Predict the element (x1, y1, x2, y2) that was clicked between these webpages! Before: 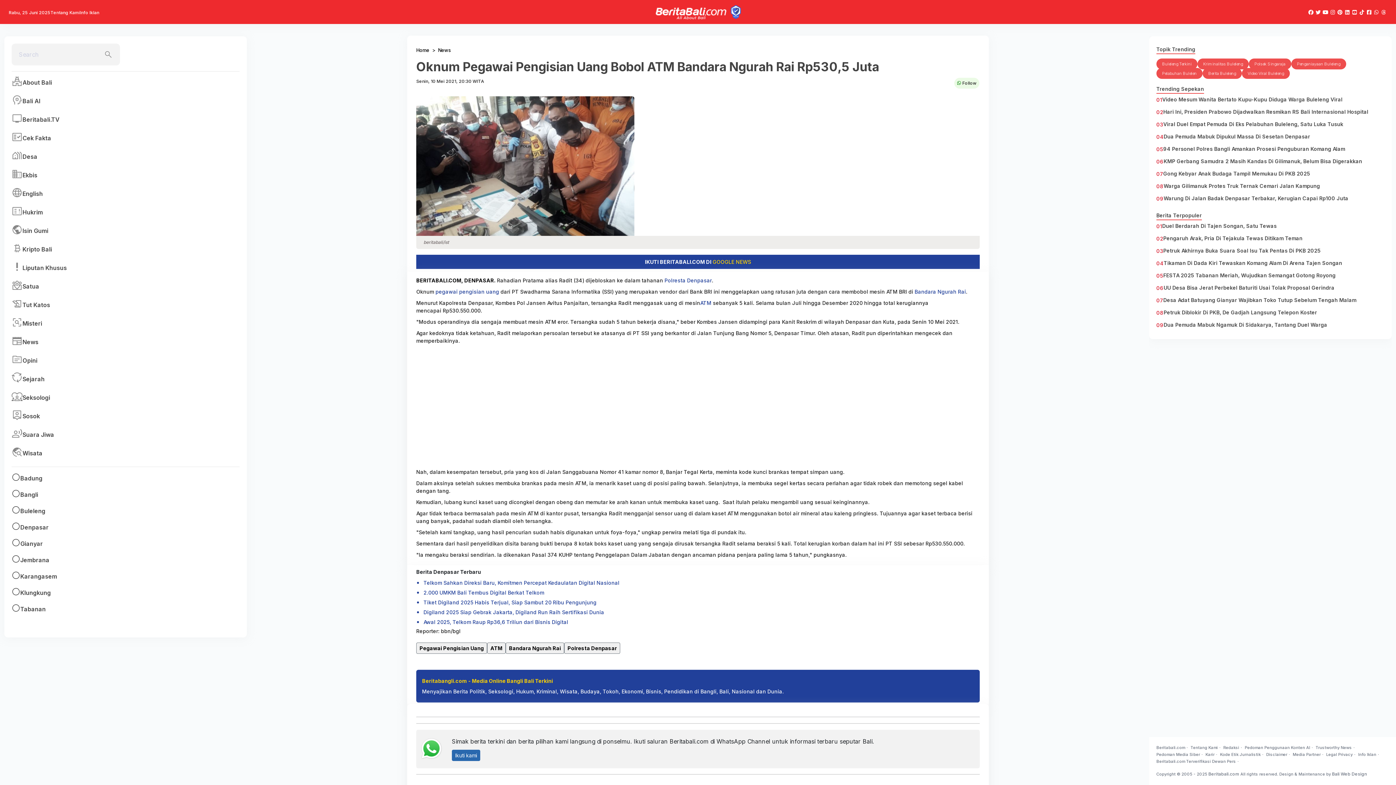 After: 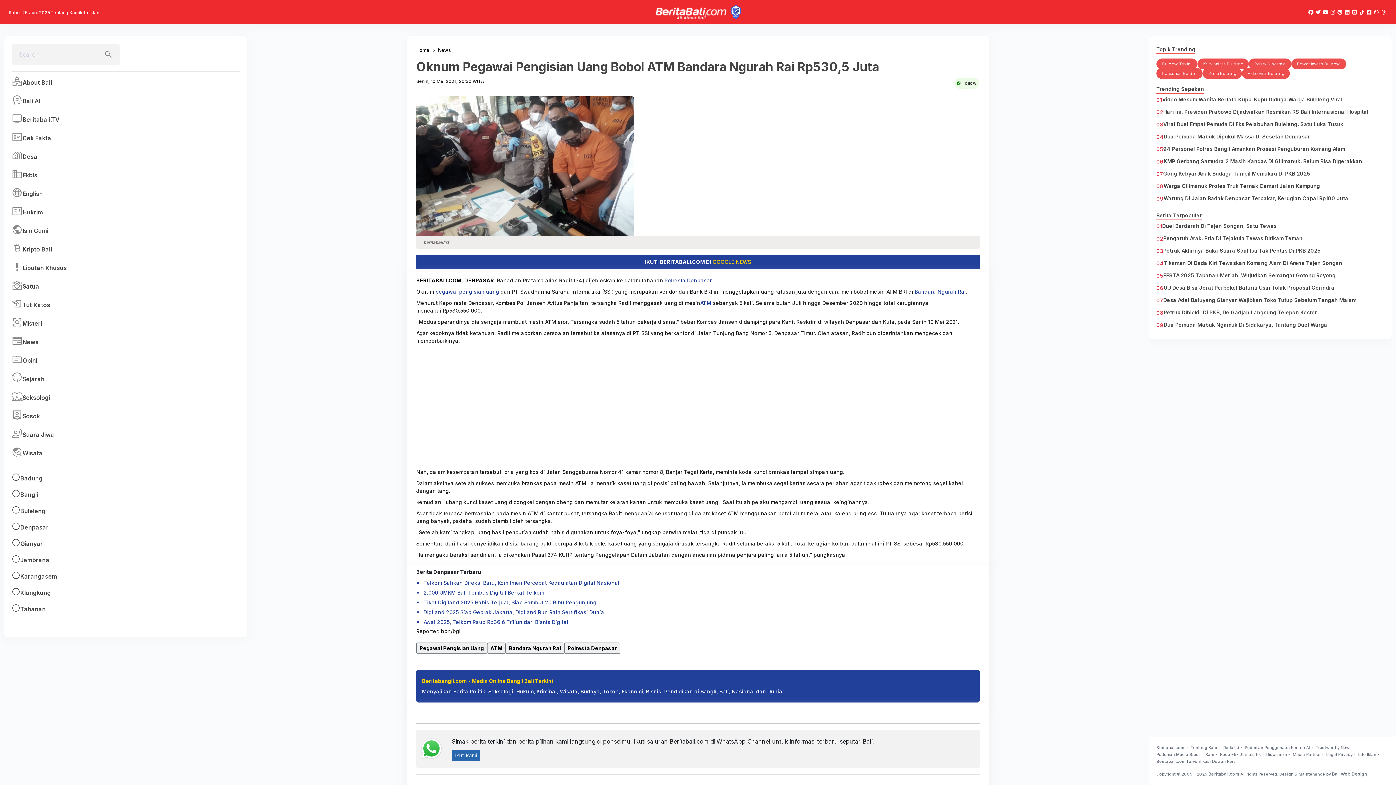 Action: bbox: (1316, 6, 1321, 17)